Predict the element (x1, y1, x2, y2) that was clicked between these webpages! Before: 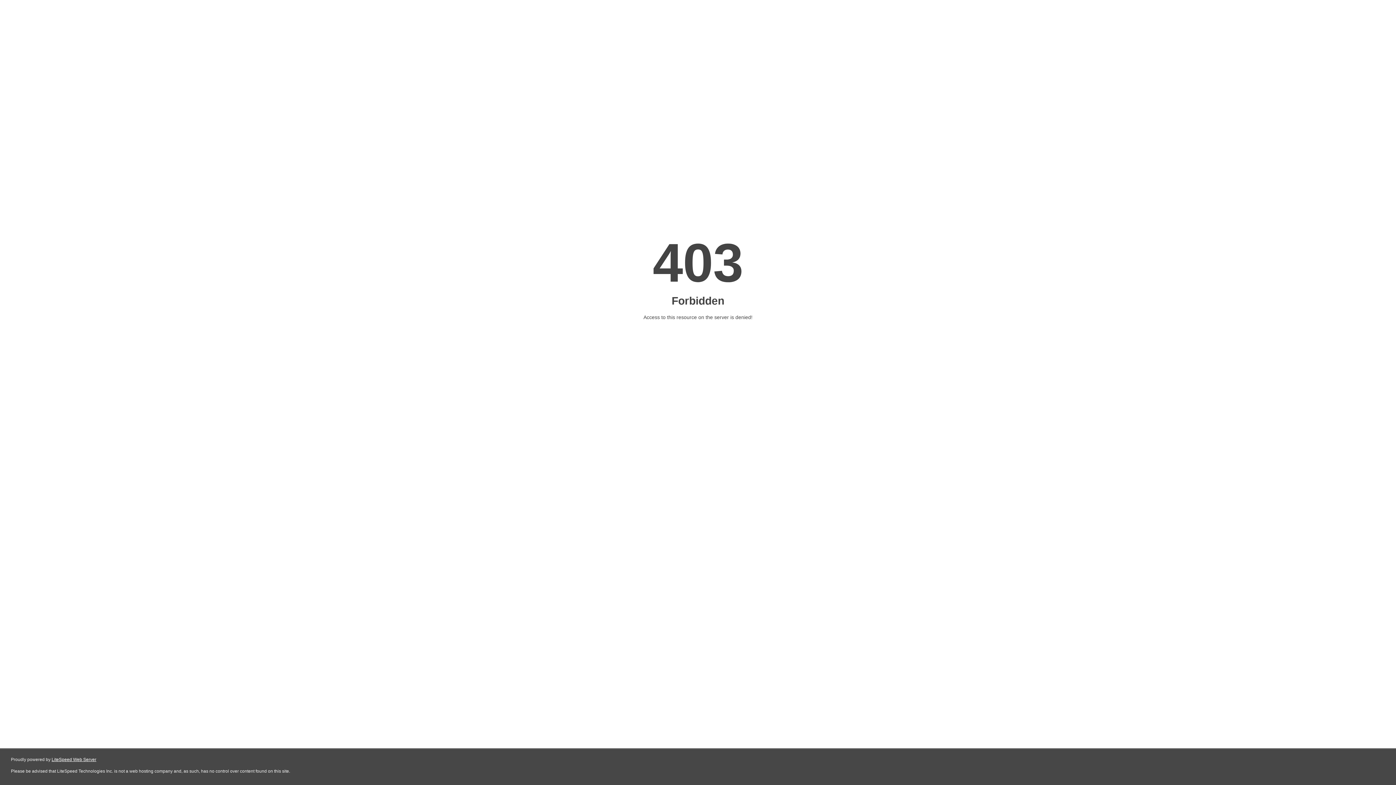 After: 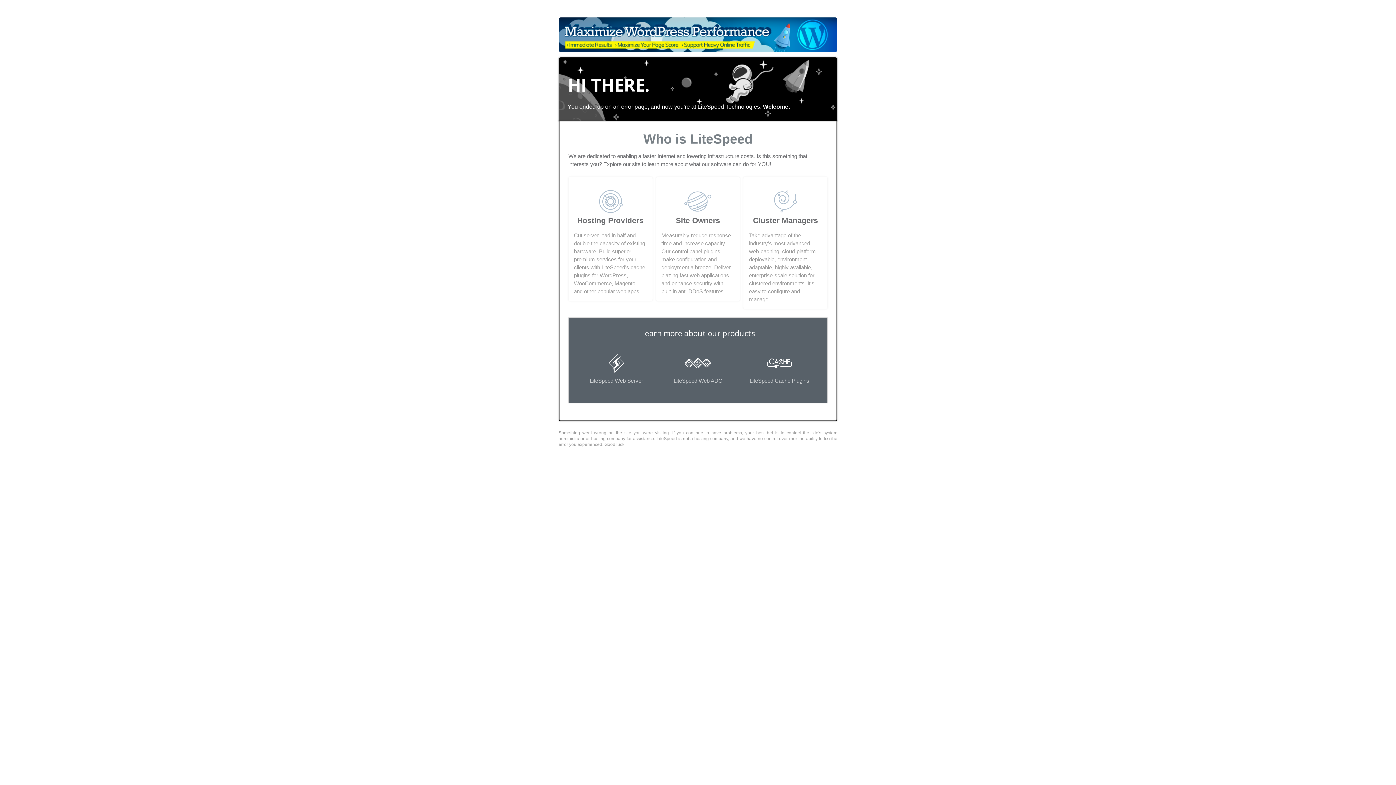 Action: bbox: (51, 757, 96, 762) label: LiteSpeed Web Server